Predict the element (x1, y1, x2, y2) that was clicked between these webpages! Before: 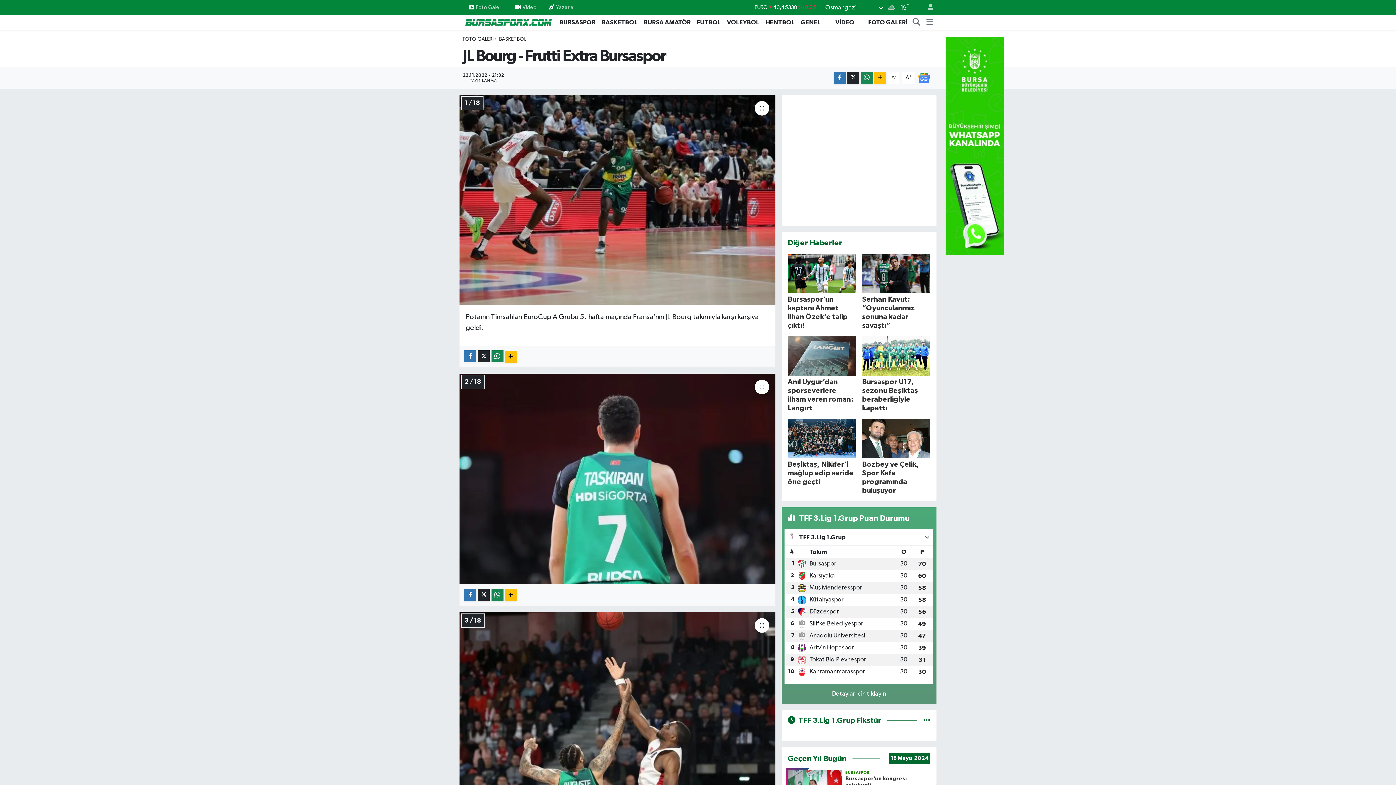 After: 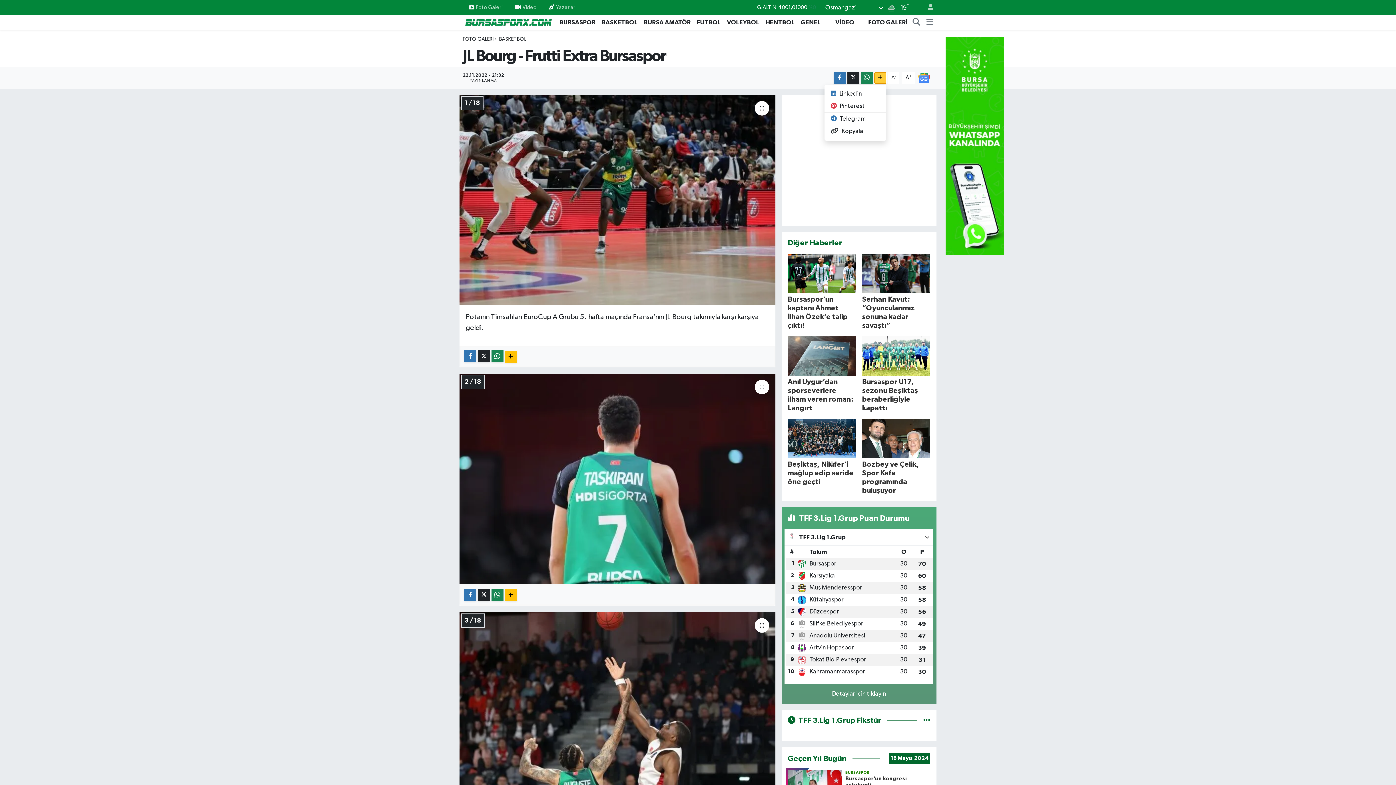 Action: bbox: (874, 71, 886, 83)